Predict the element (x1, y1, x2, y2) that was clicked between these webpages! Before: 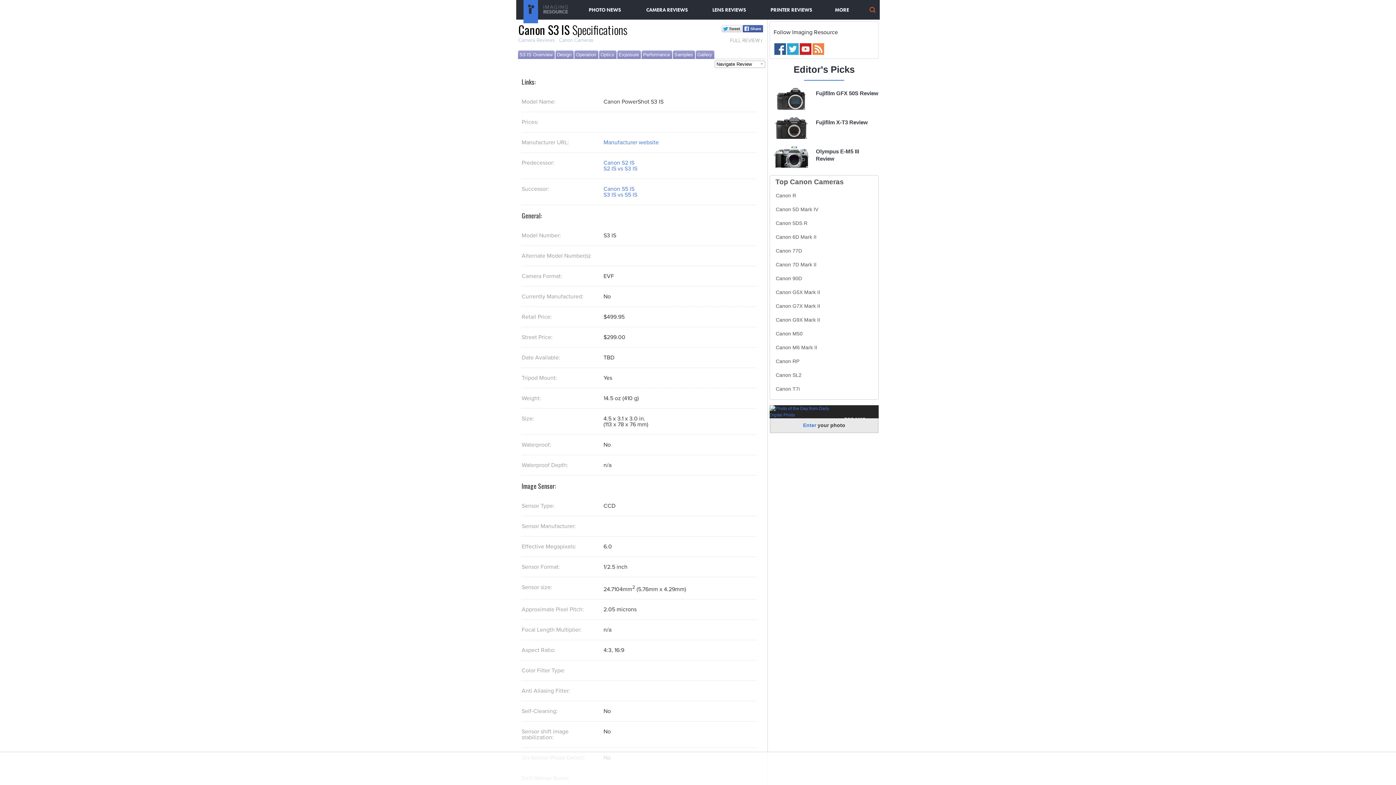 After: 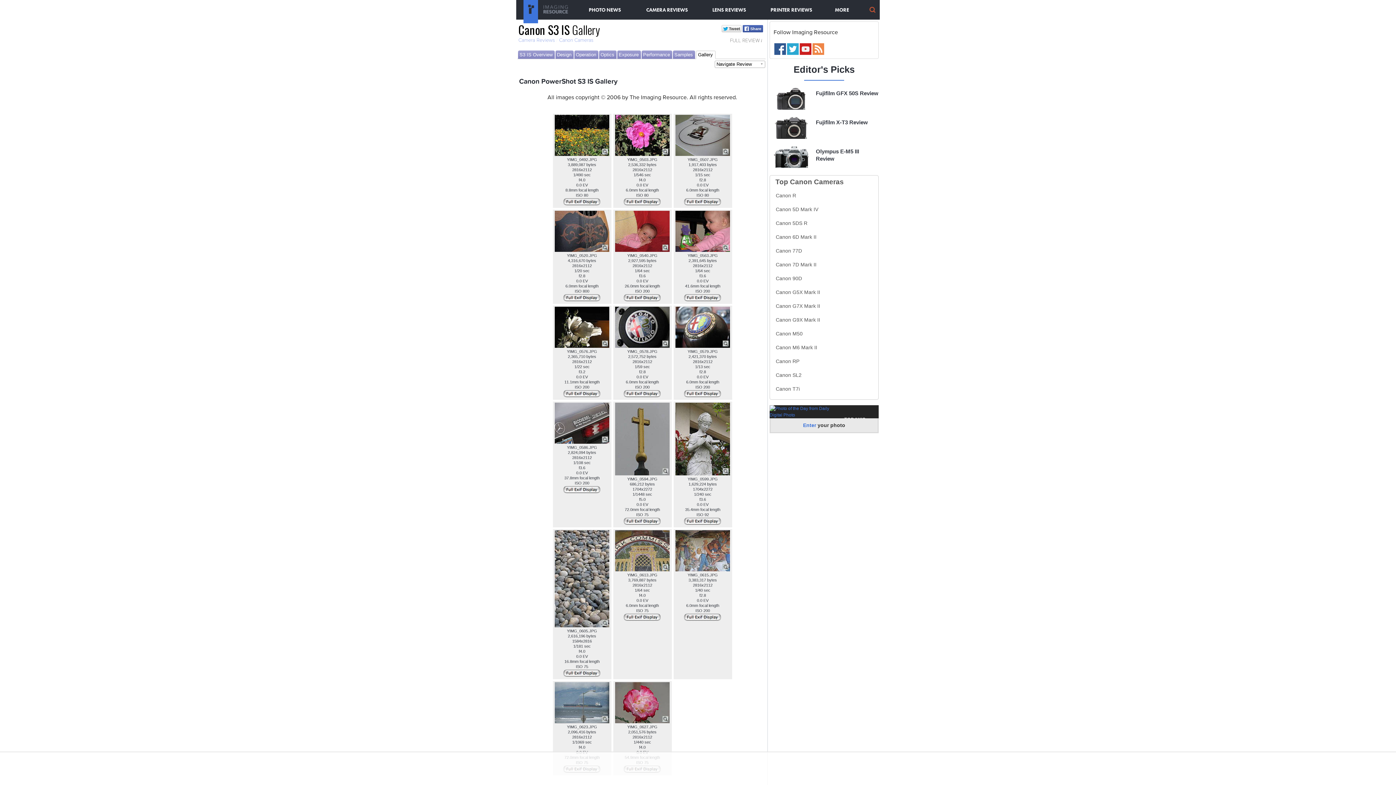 Action: label: Gallery bbox: (697, 52, 712, 57)